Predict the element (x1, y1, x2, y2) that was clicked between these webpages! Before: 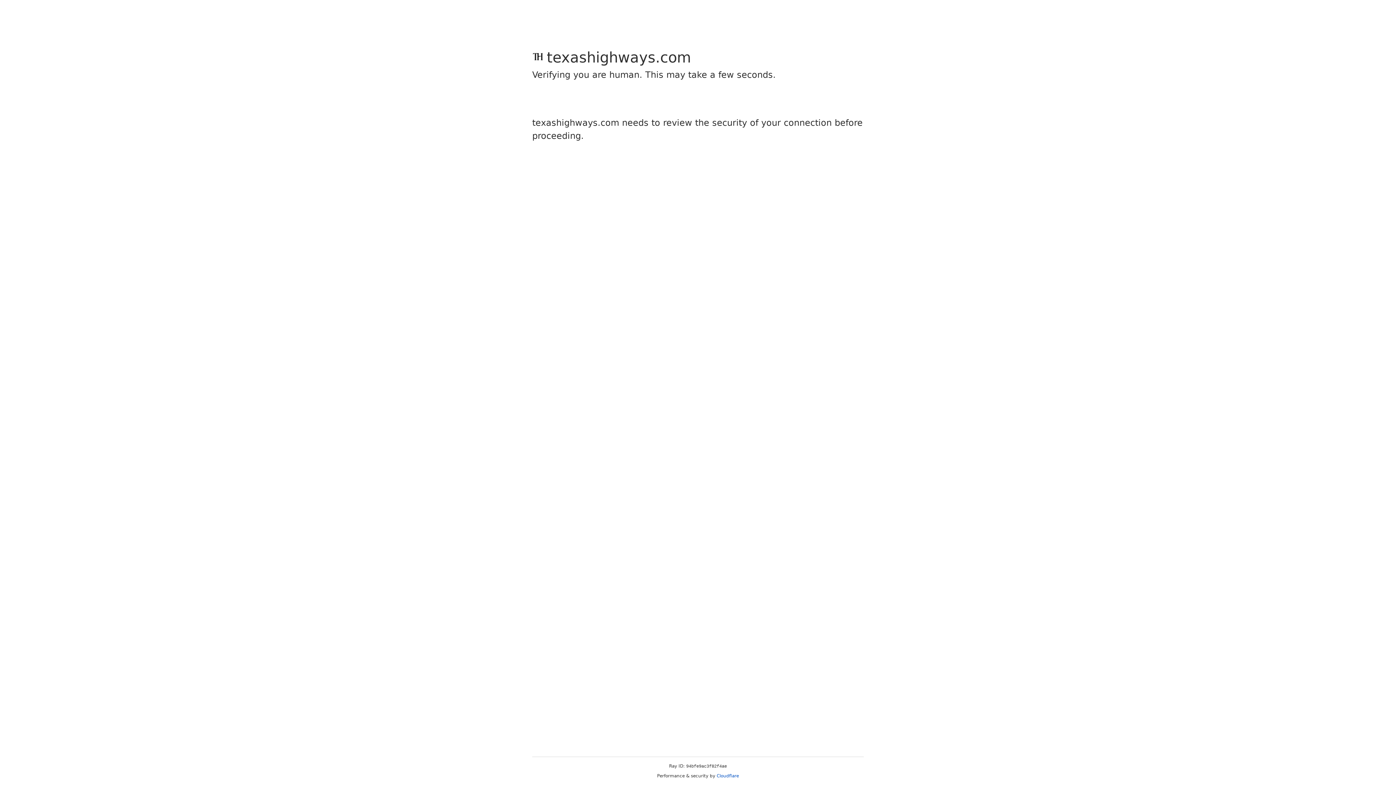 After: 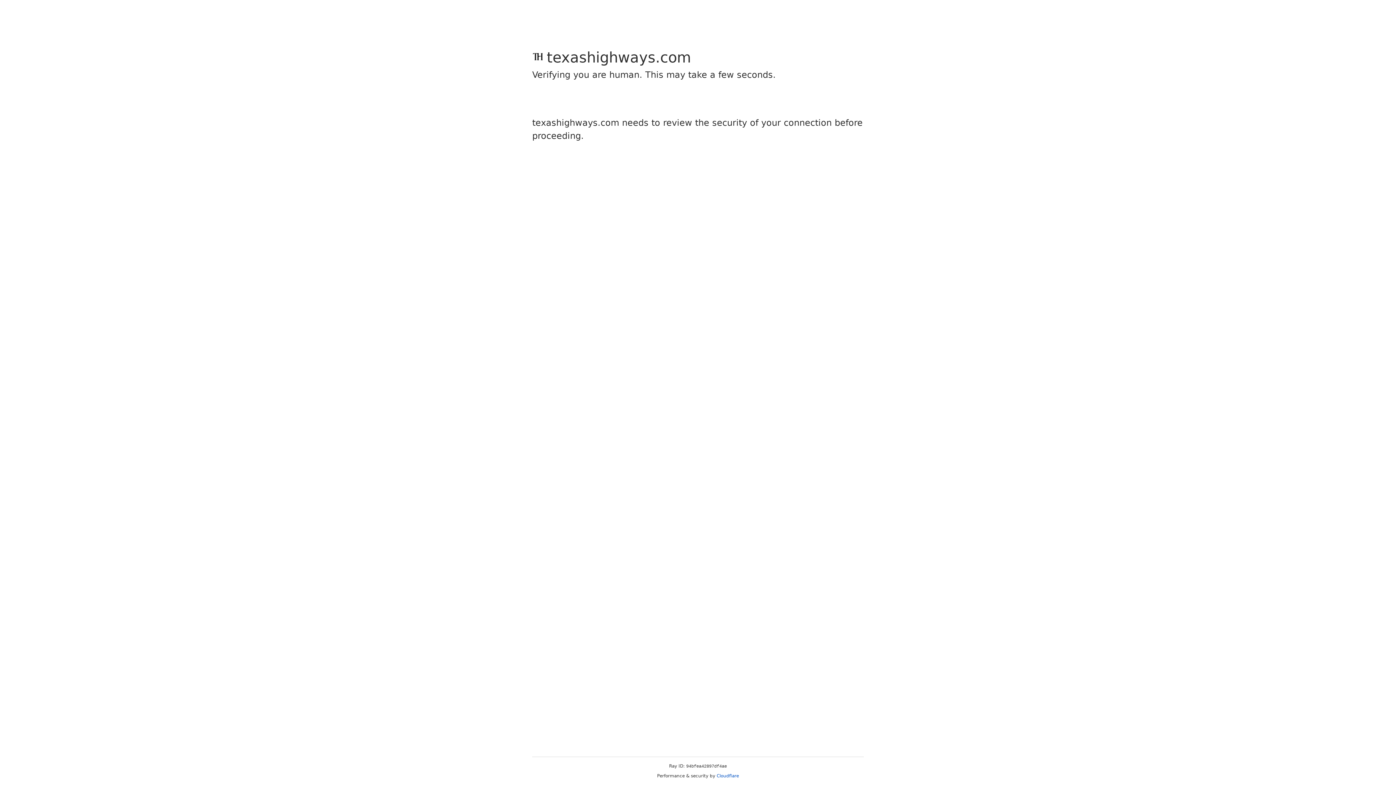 Action: bbox: (716, 773, 739, 778) label: Cloudflare